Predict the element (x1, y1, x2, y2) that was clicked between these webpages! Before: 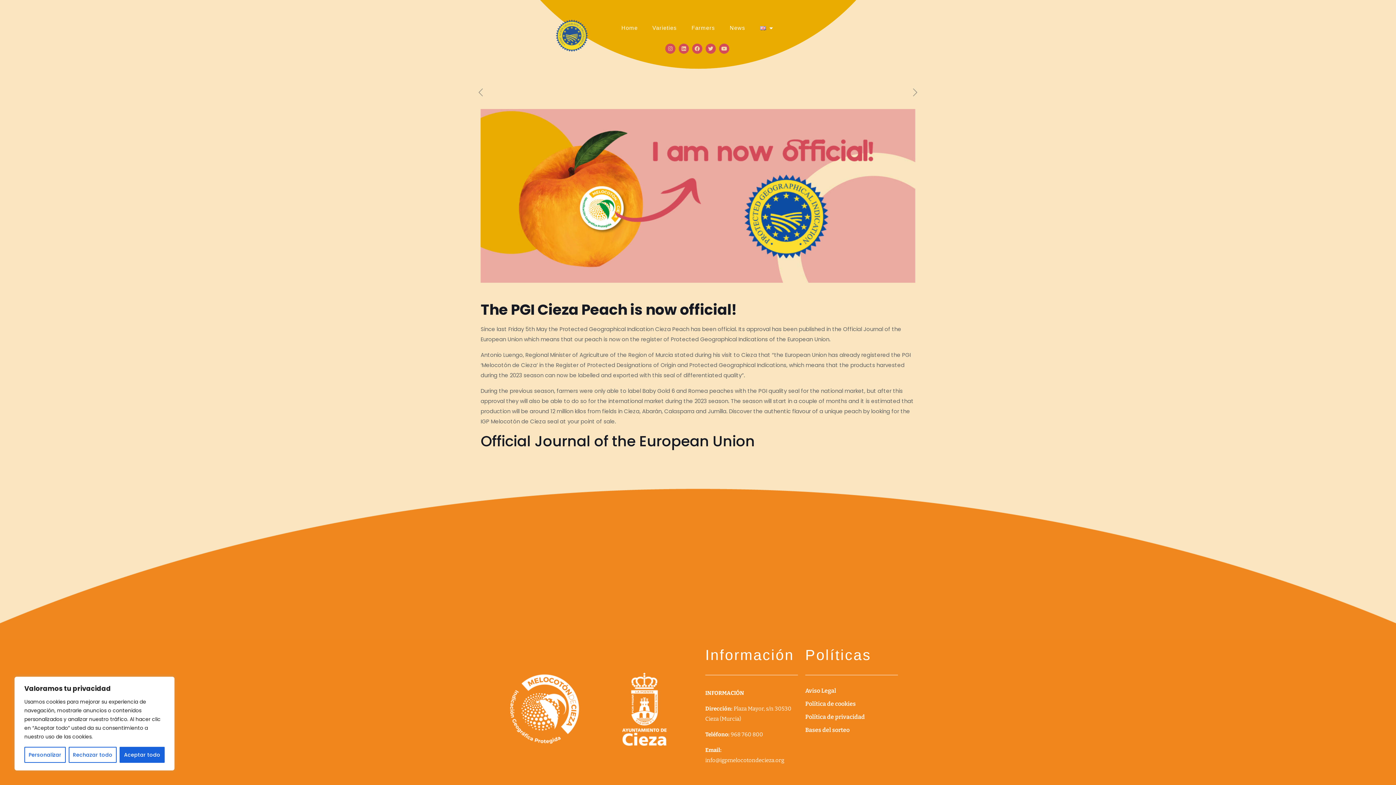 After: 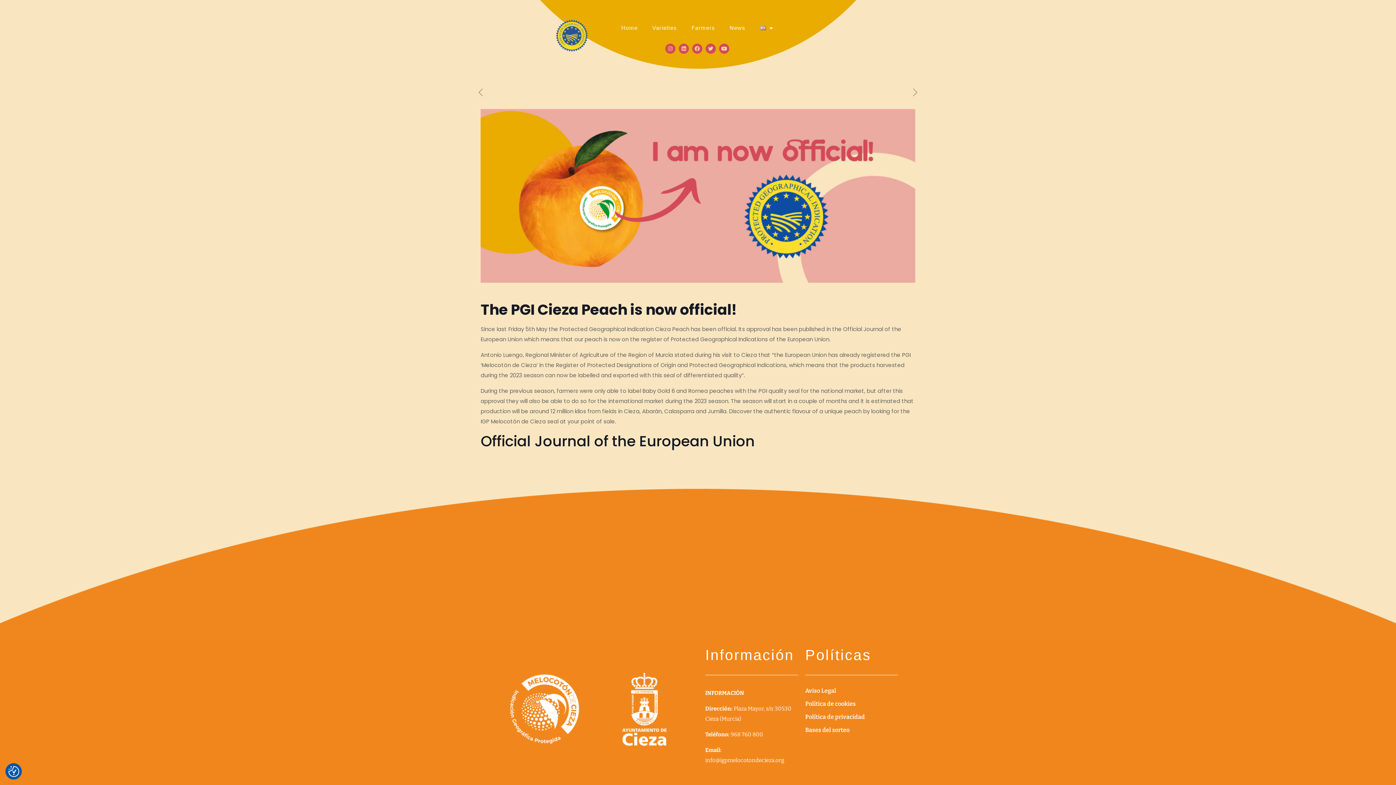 Action: label: Rechazar todo bbox: (68, 747, 116, 763)